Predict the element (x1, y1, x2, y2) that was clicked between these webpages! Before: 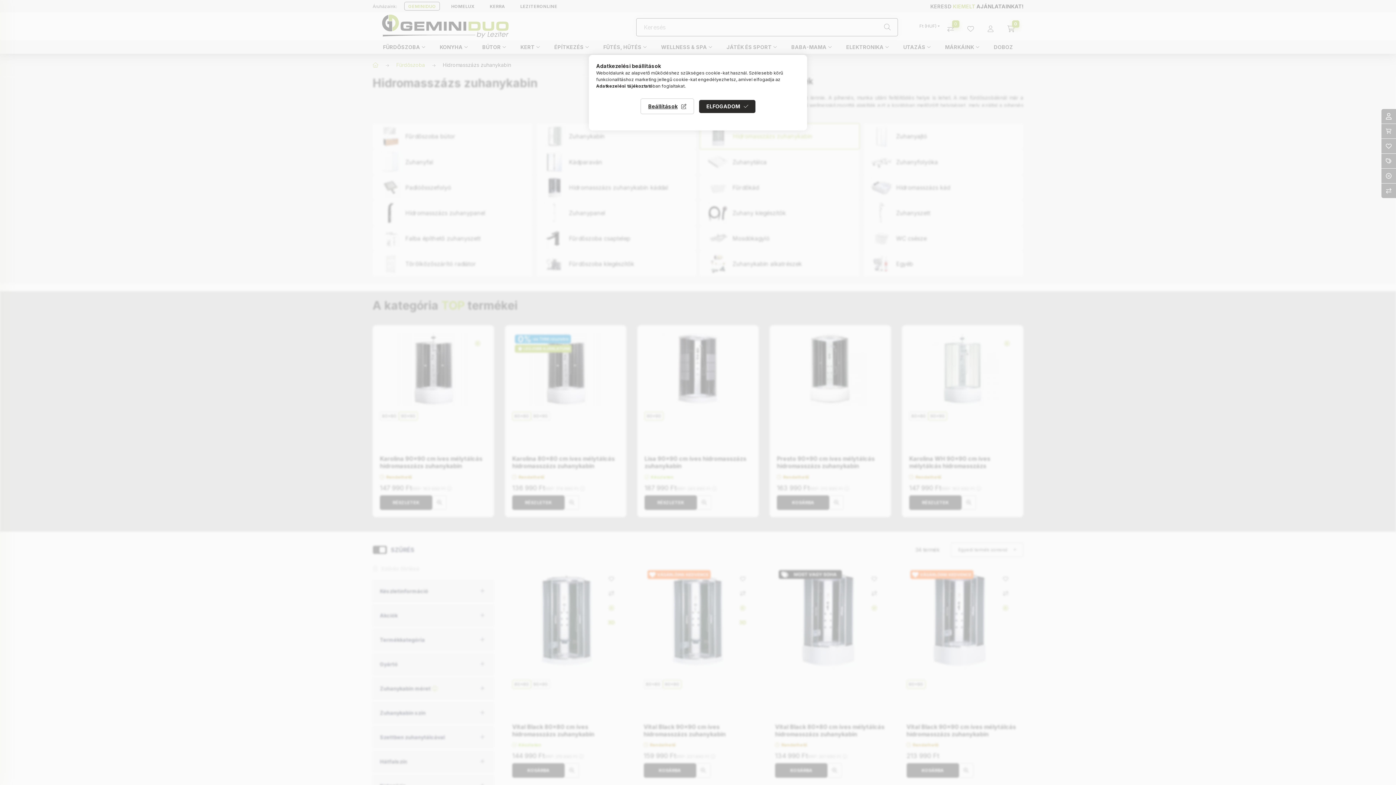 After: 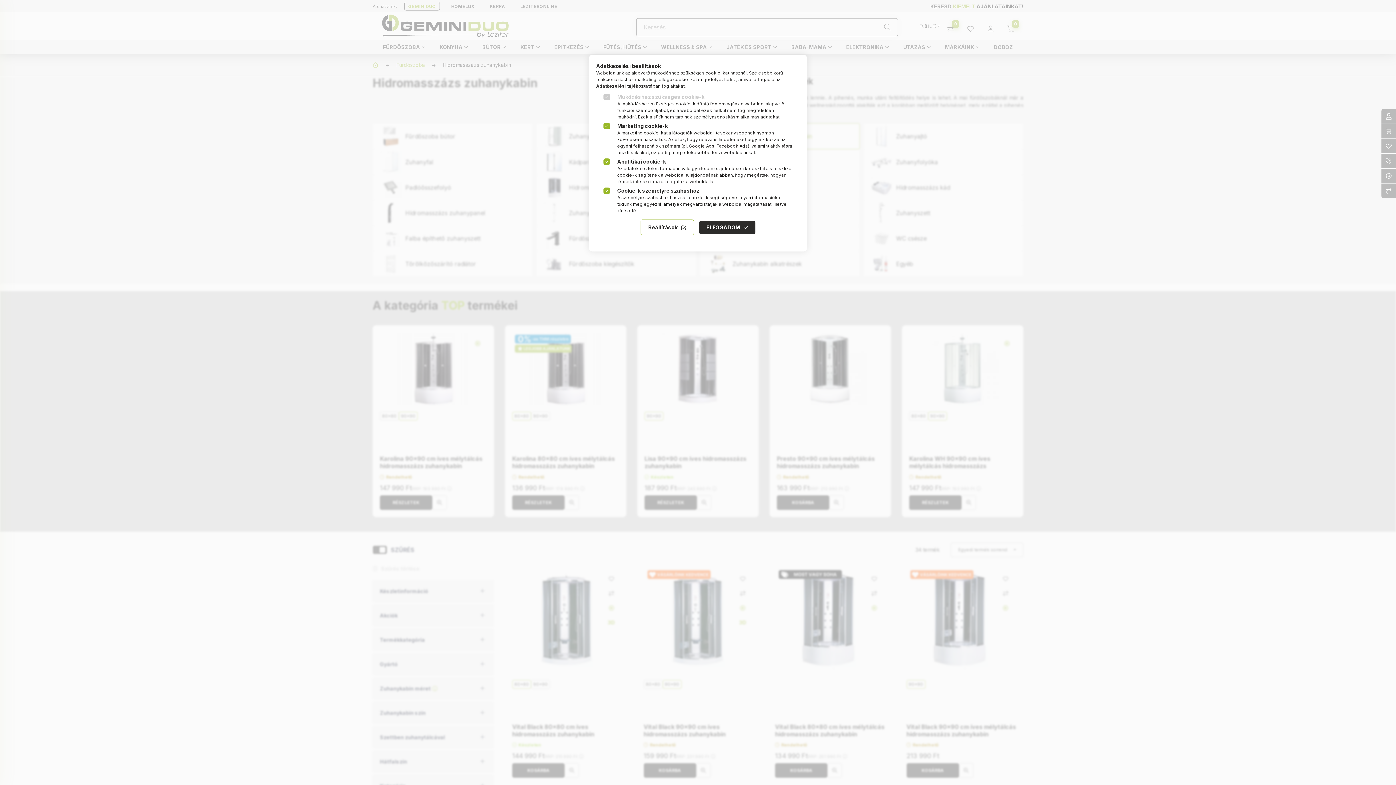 Action: label: Beállítások bbox: (640, 98, 694, 114)